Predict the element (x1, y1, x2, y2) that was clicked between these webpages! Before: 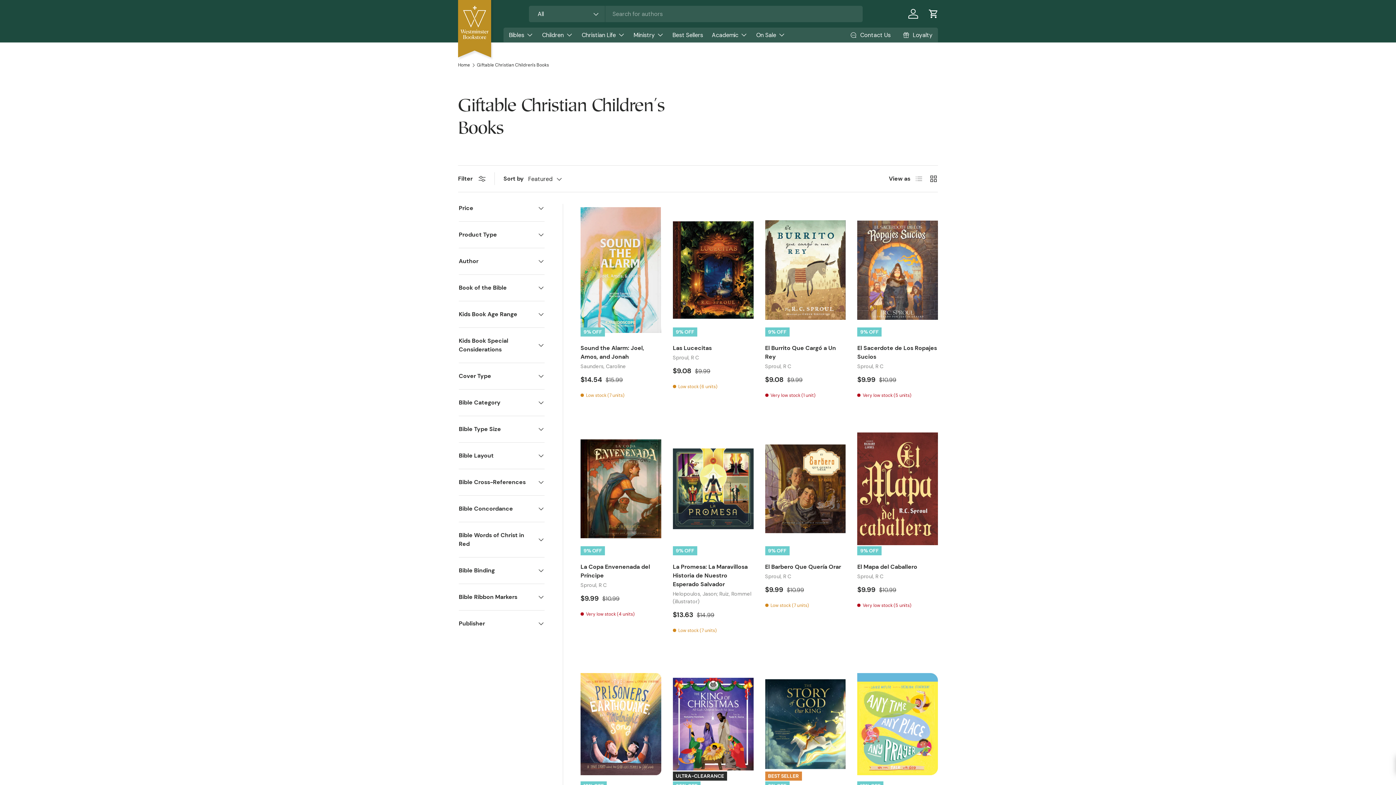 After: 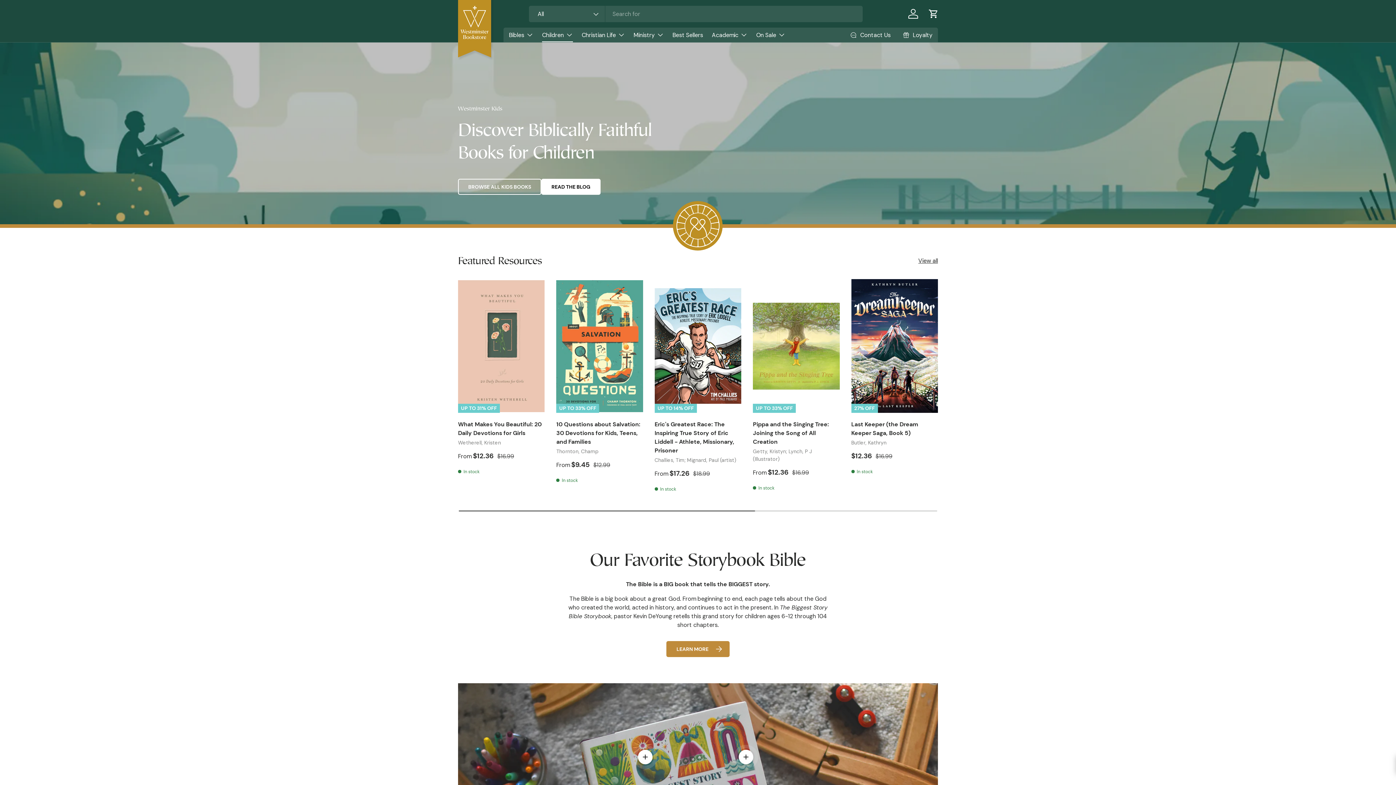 Action: bbox: (542, 27, 573, 42) label: Children